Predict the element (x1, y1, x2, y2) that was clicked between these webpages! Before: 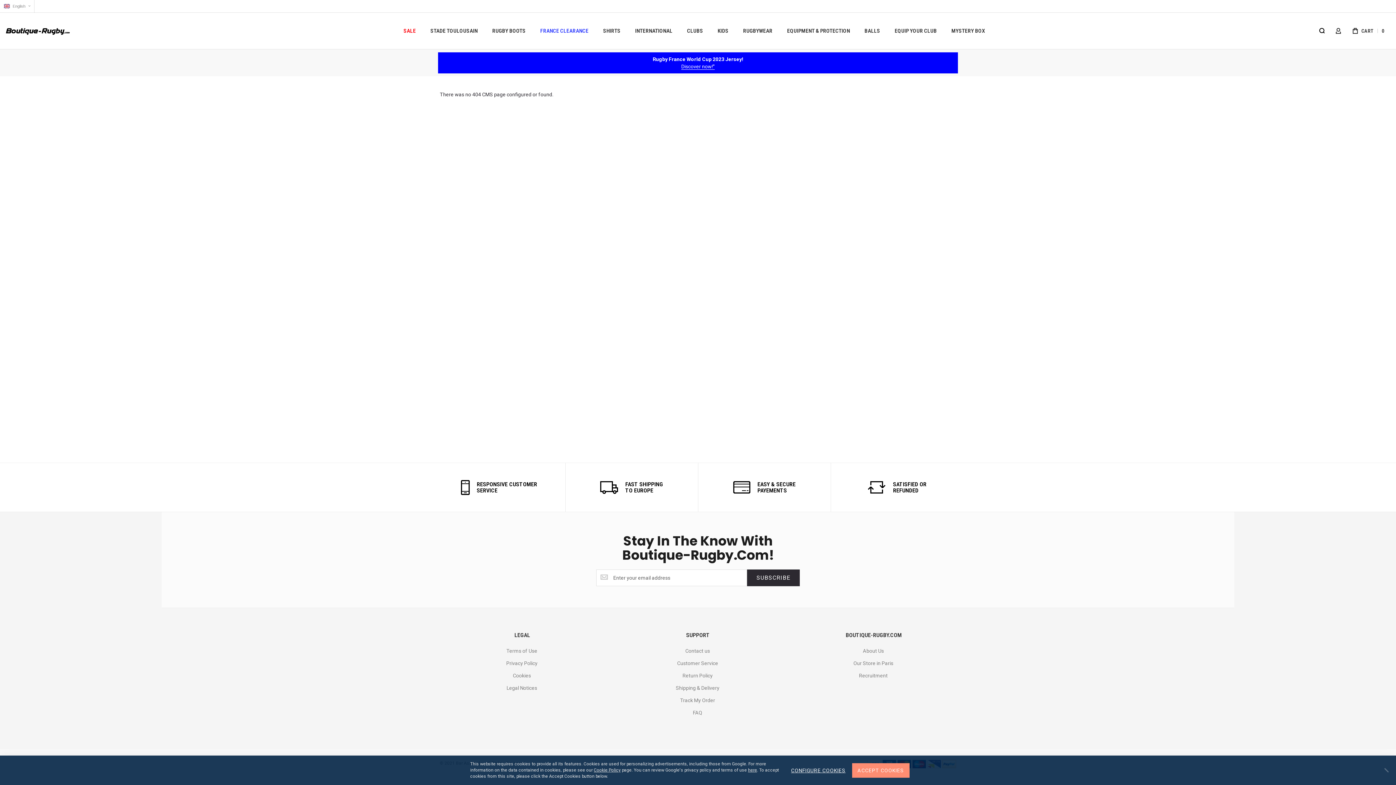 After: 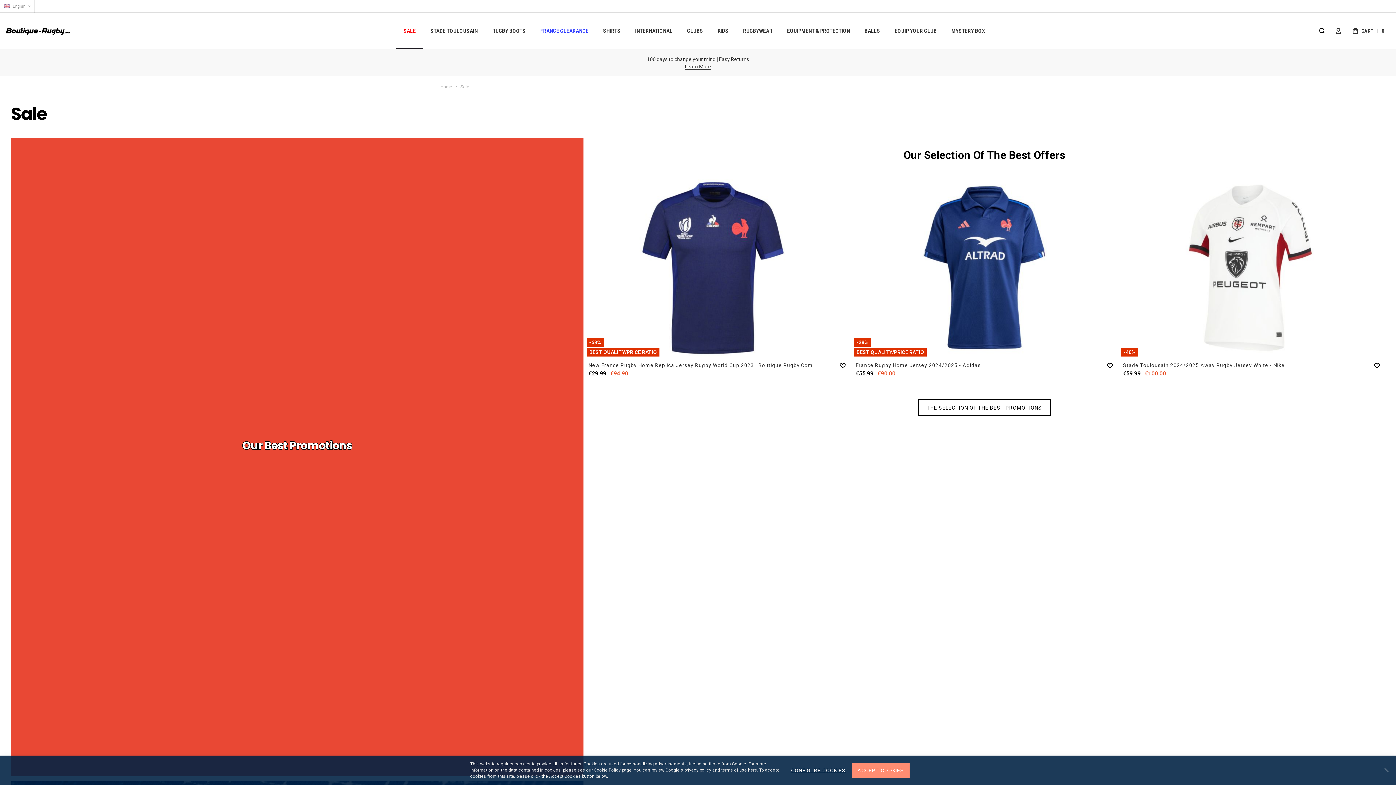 Action: label: SALE bbox: (396, 12, 423, 49)